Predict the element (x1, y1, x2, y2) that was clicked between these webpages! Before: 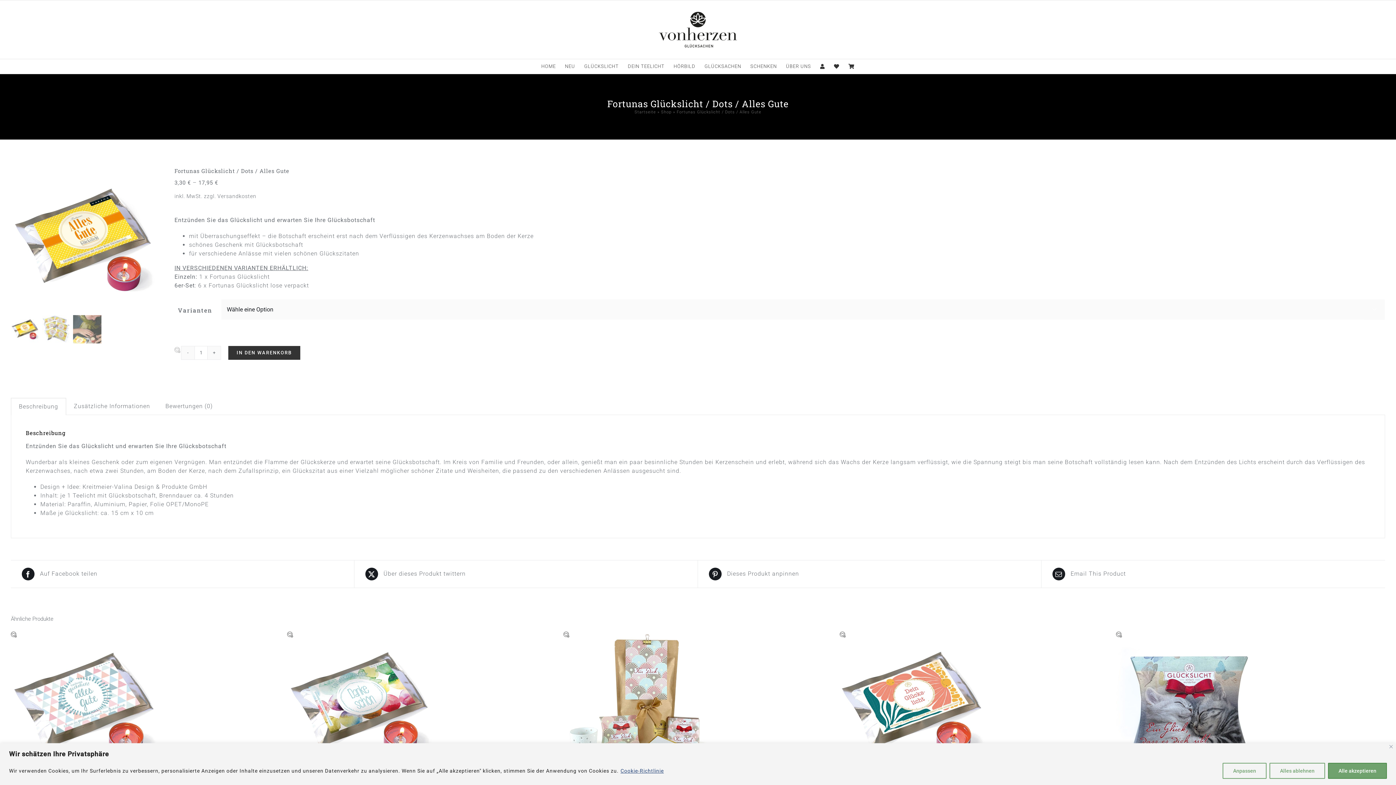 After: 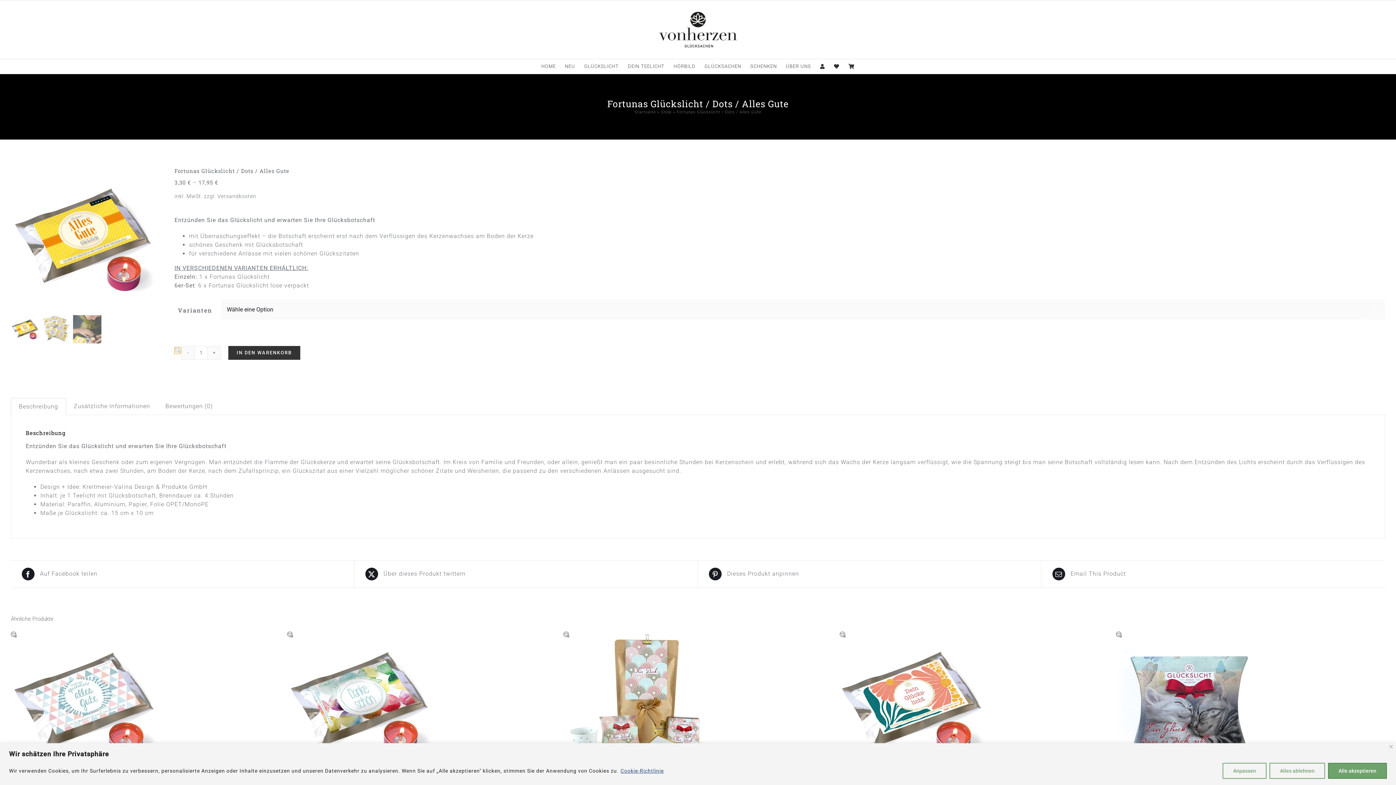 Action: label: Zur Wunschliste hinzufügen bbox: (174, 347, 181, 353)